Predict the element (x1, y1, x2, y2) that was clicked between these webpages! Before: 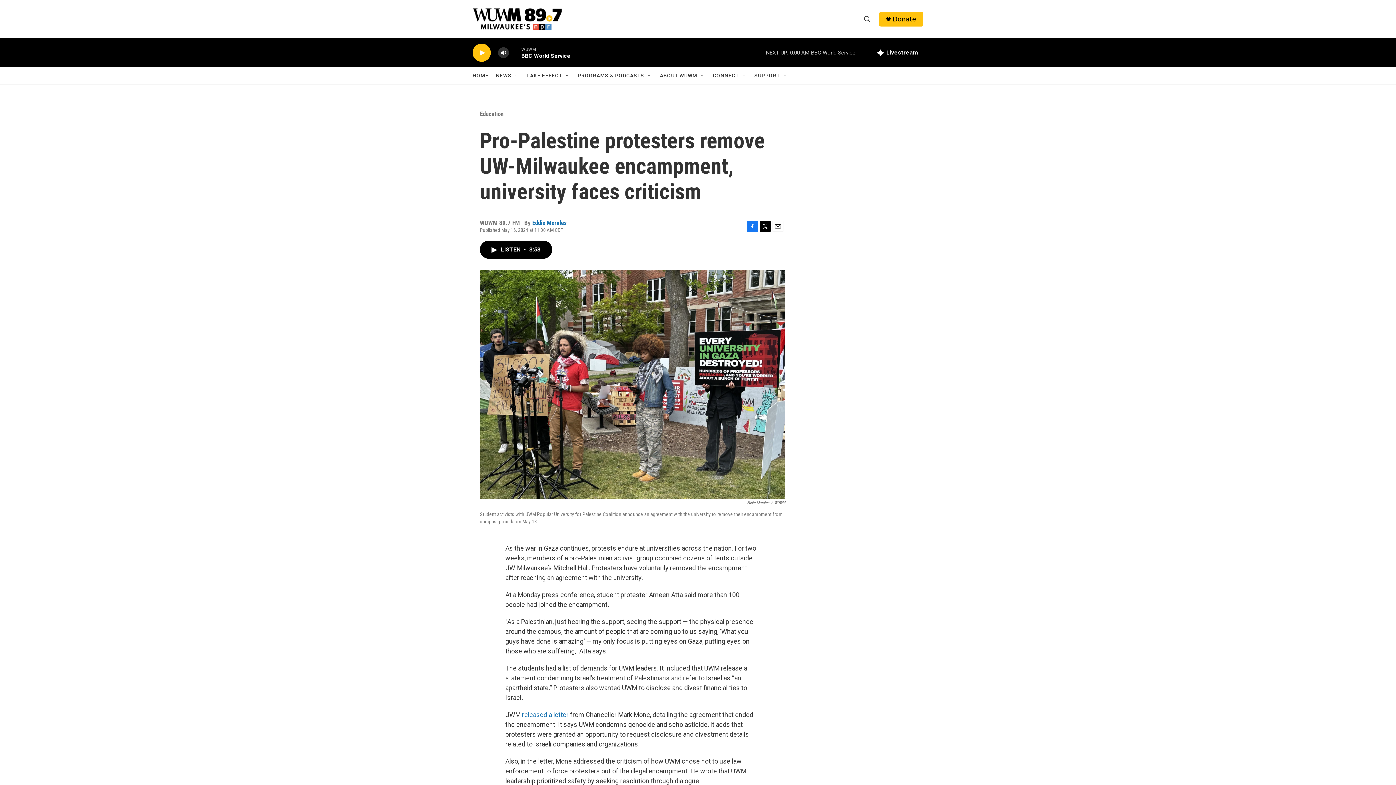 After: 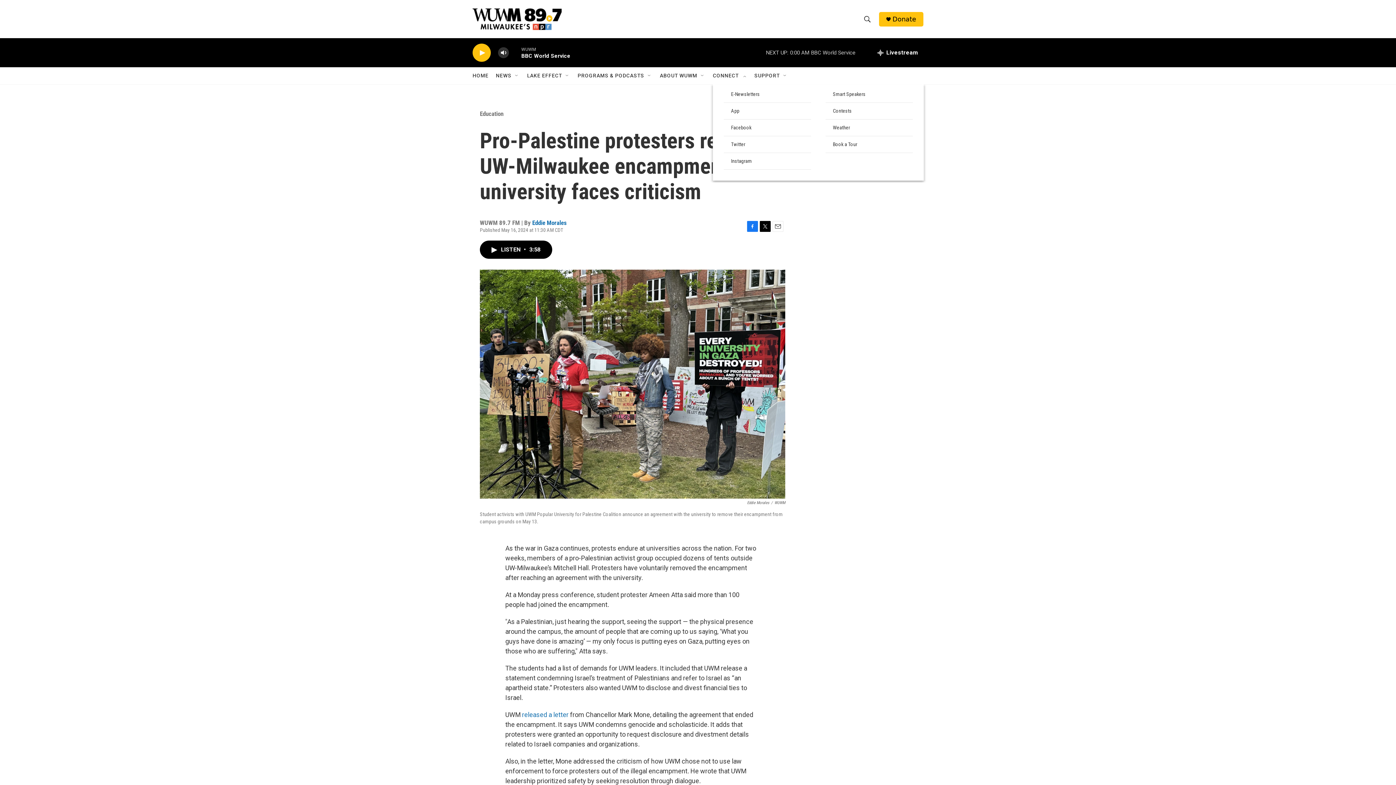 Action: label: Open Sub Navigation bbox: (741, 72, 747, 78)